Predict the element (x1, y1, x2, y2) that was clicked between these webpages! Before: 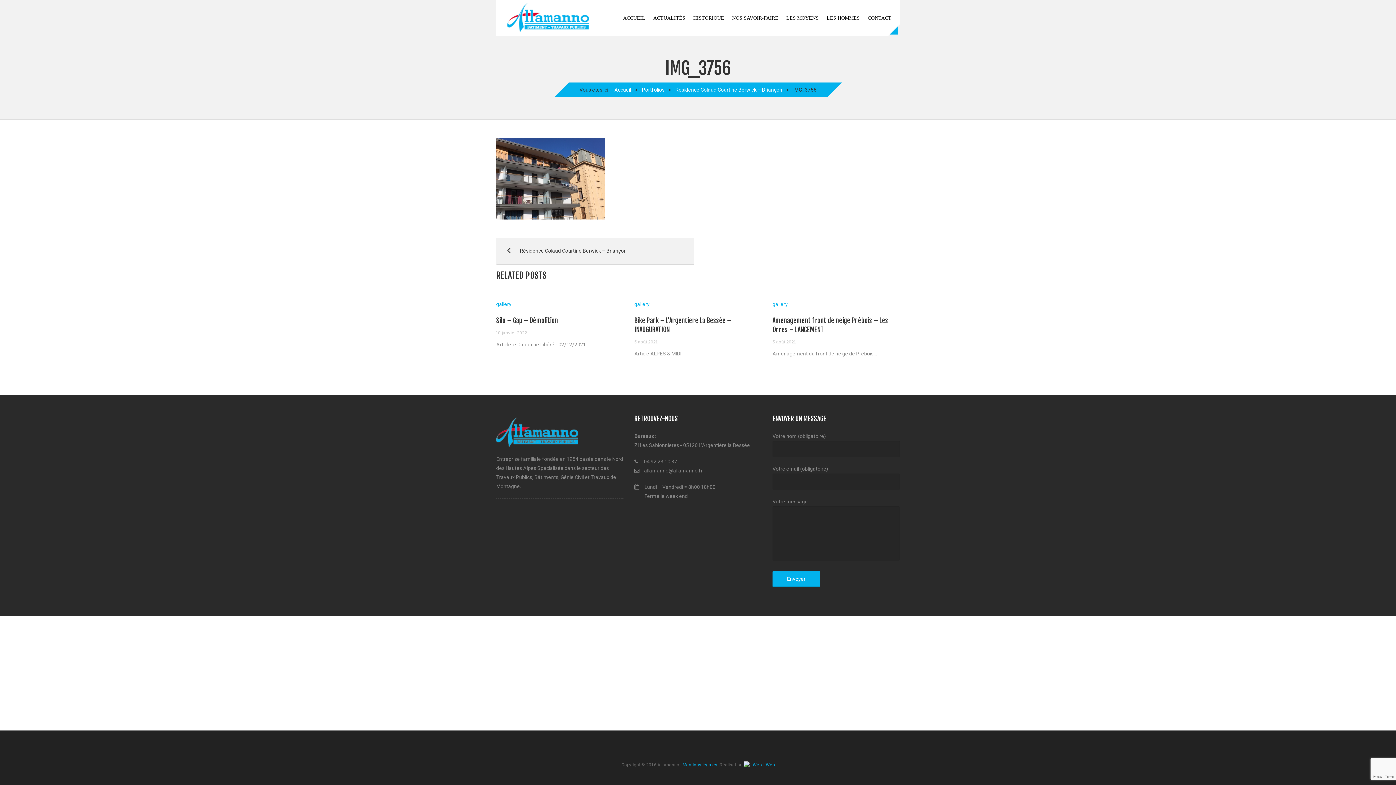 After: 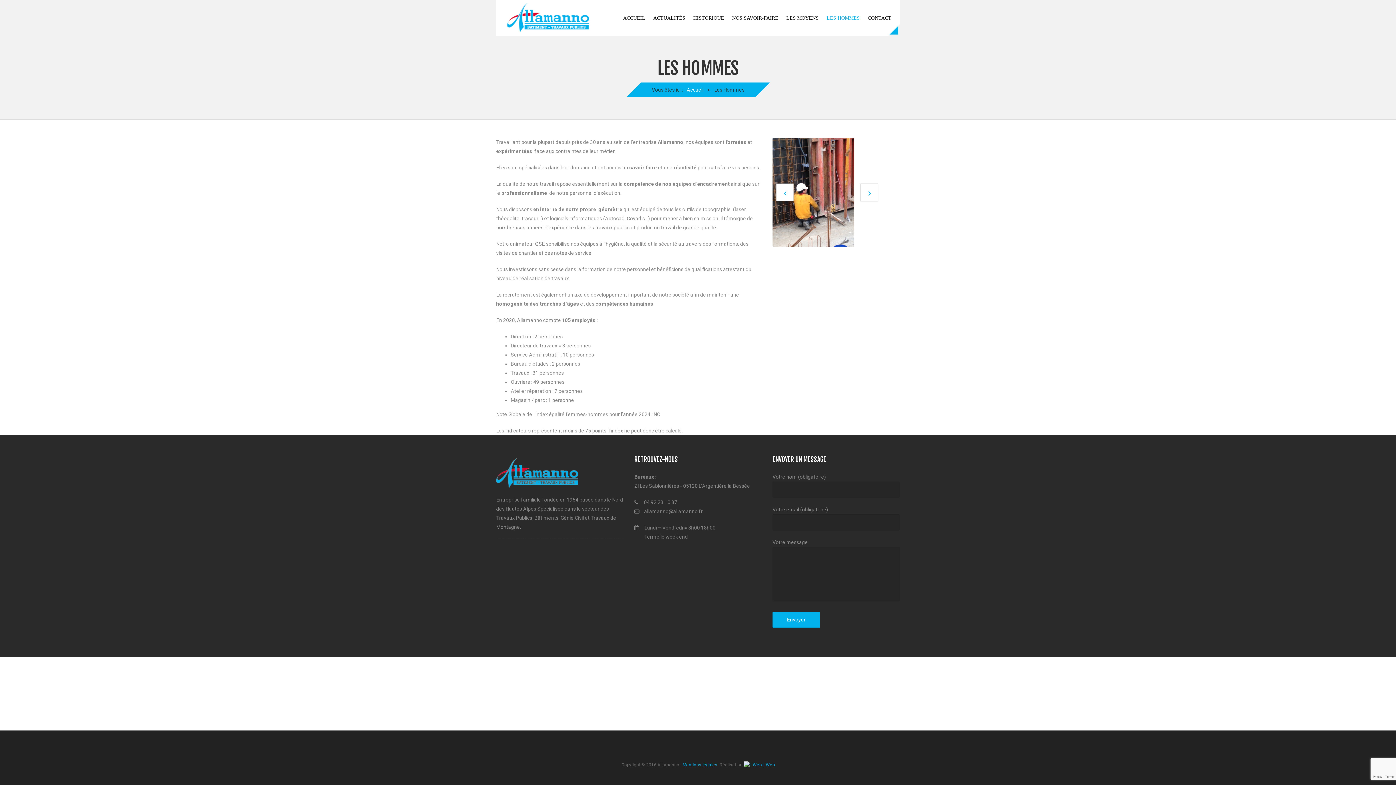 Action: label: LES HOMMES bbox: (822, 0, 864, 36)